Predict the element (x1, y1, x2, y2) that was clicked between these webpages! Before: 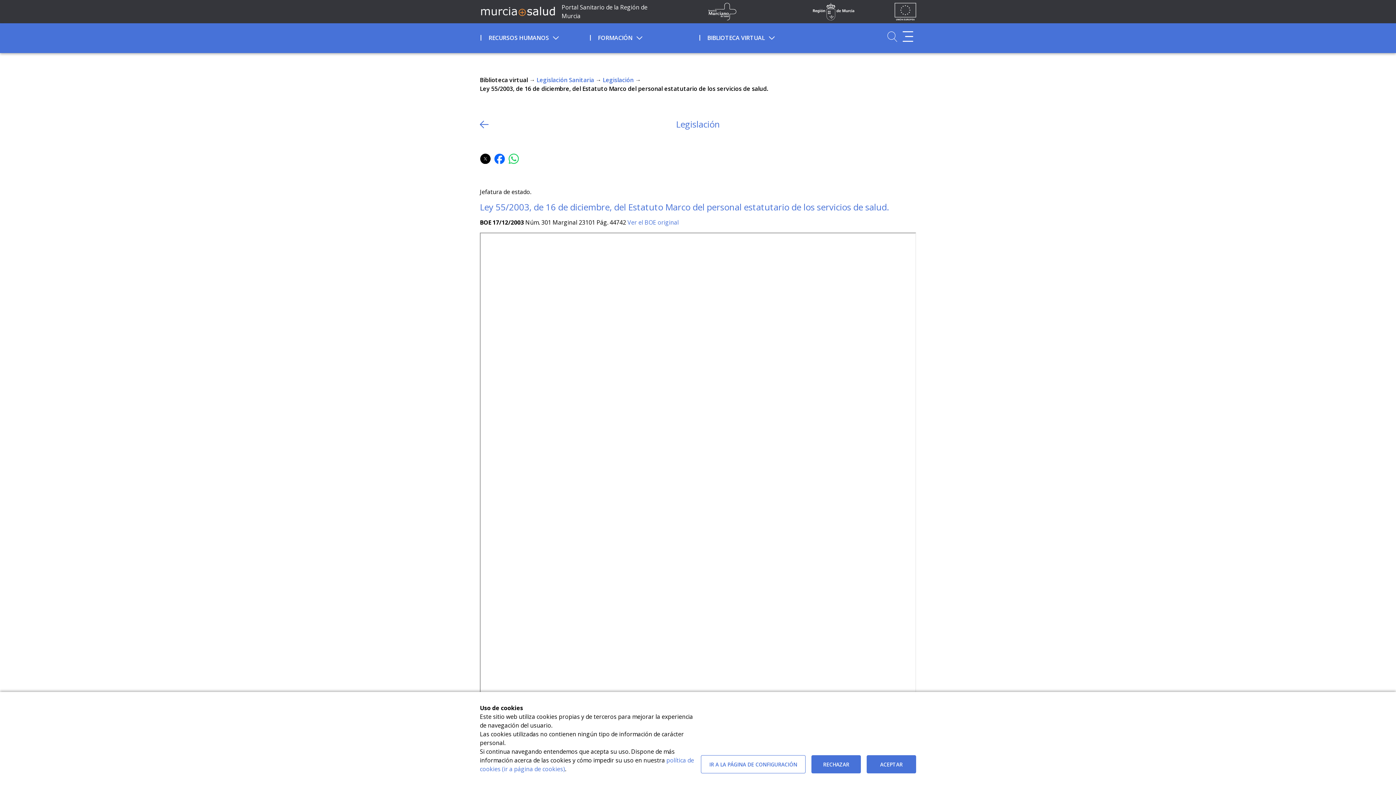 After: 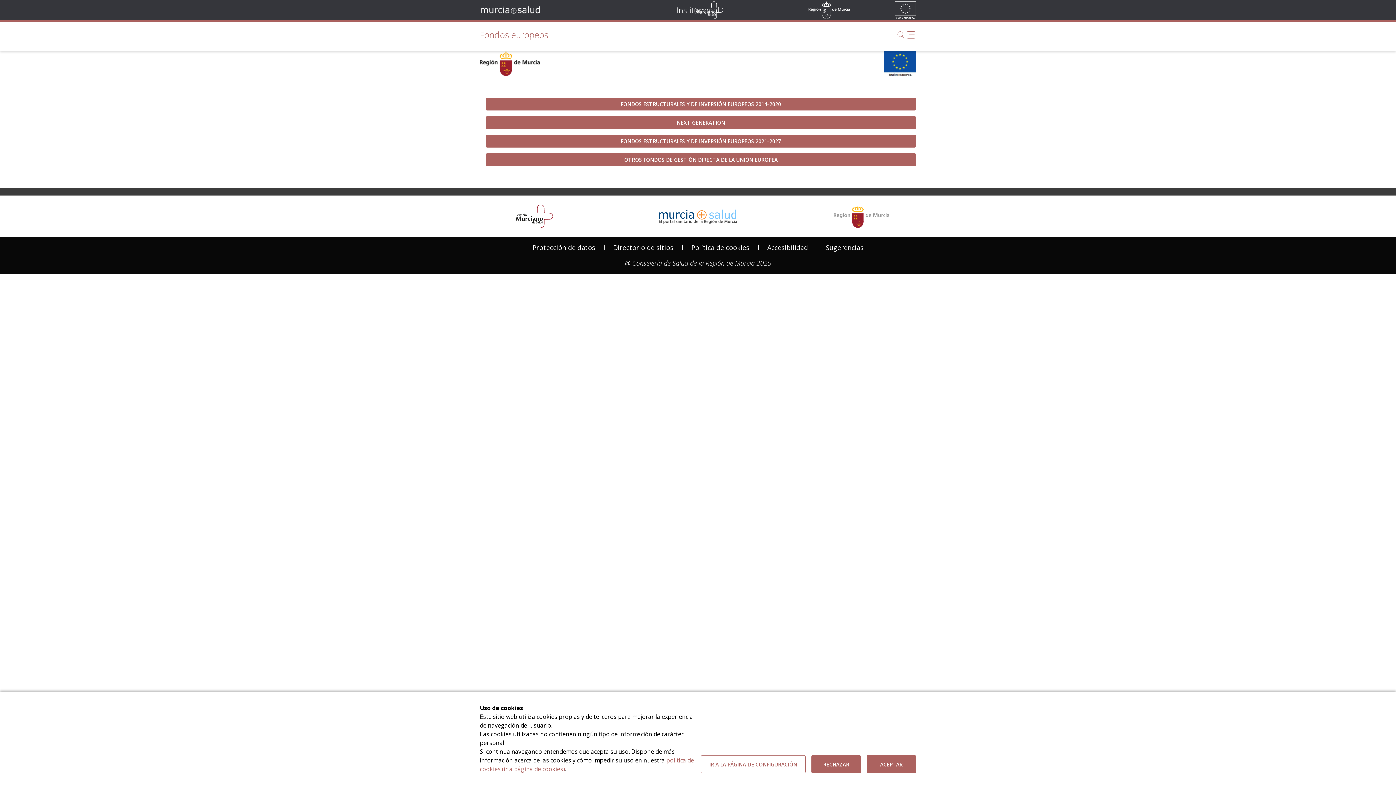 Action: bbox: (895, 2, 916, 20) label: Ir a la página de los fondos de la UE